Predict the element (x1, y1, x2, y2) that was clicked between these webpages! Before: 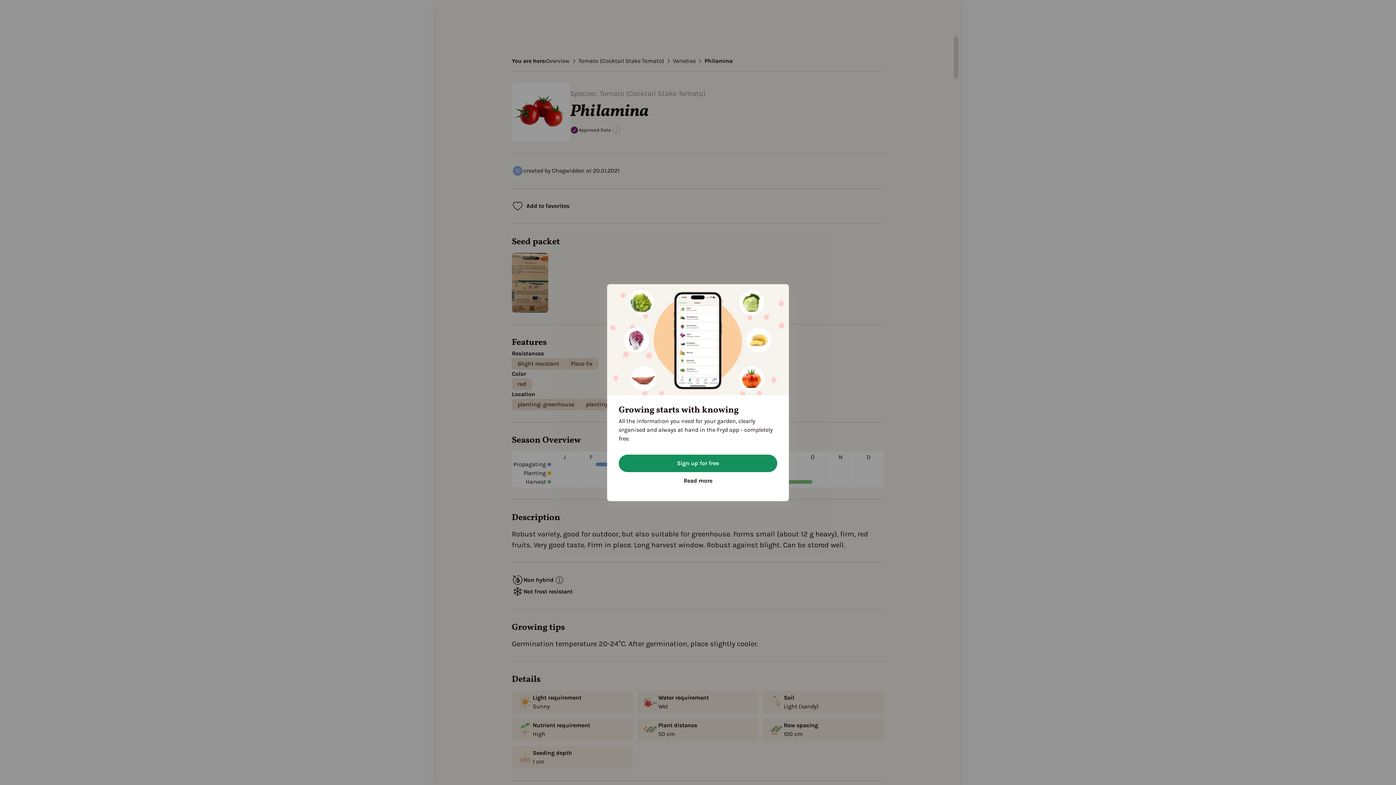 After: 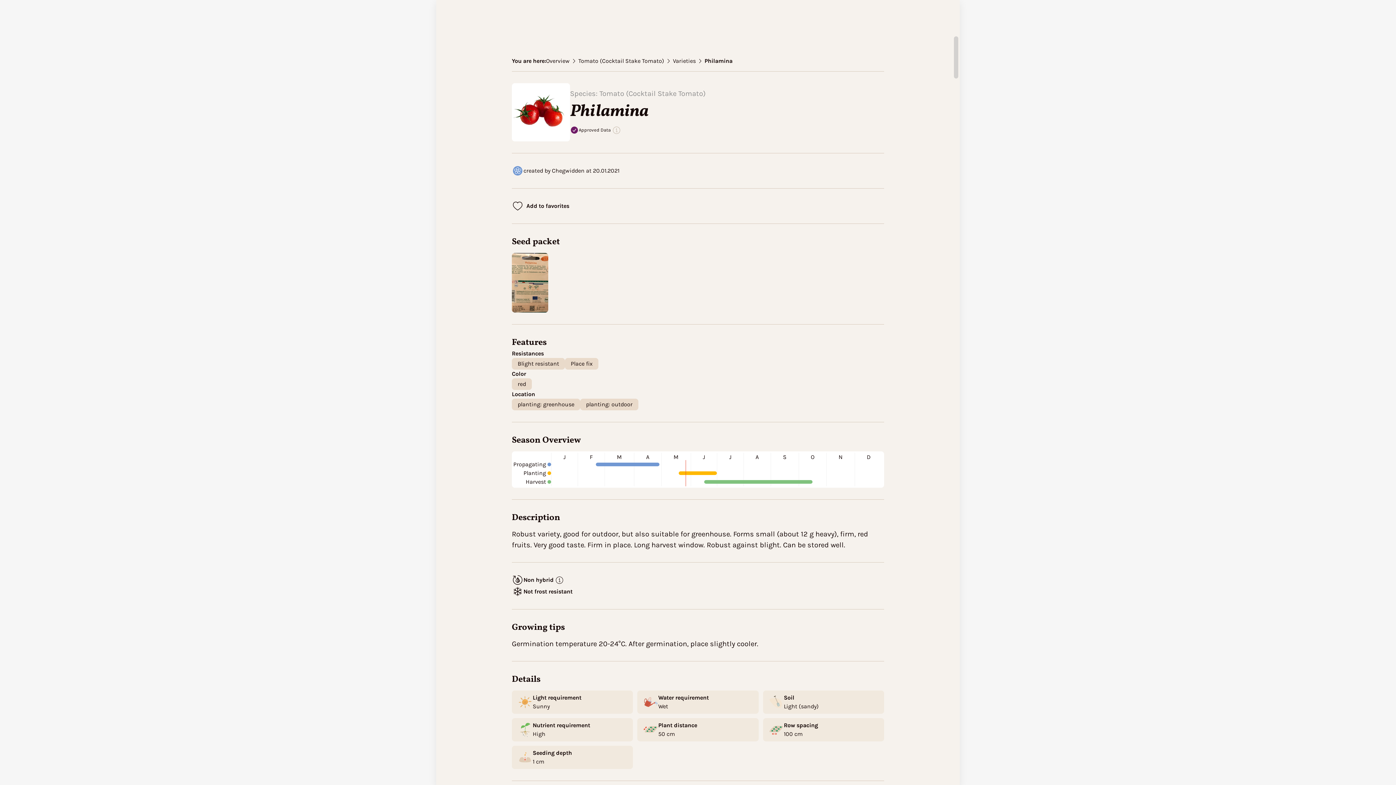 Action: bbox: (618, 472, 777, 489) label: Continue